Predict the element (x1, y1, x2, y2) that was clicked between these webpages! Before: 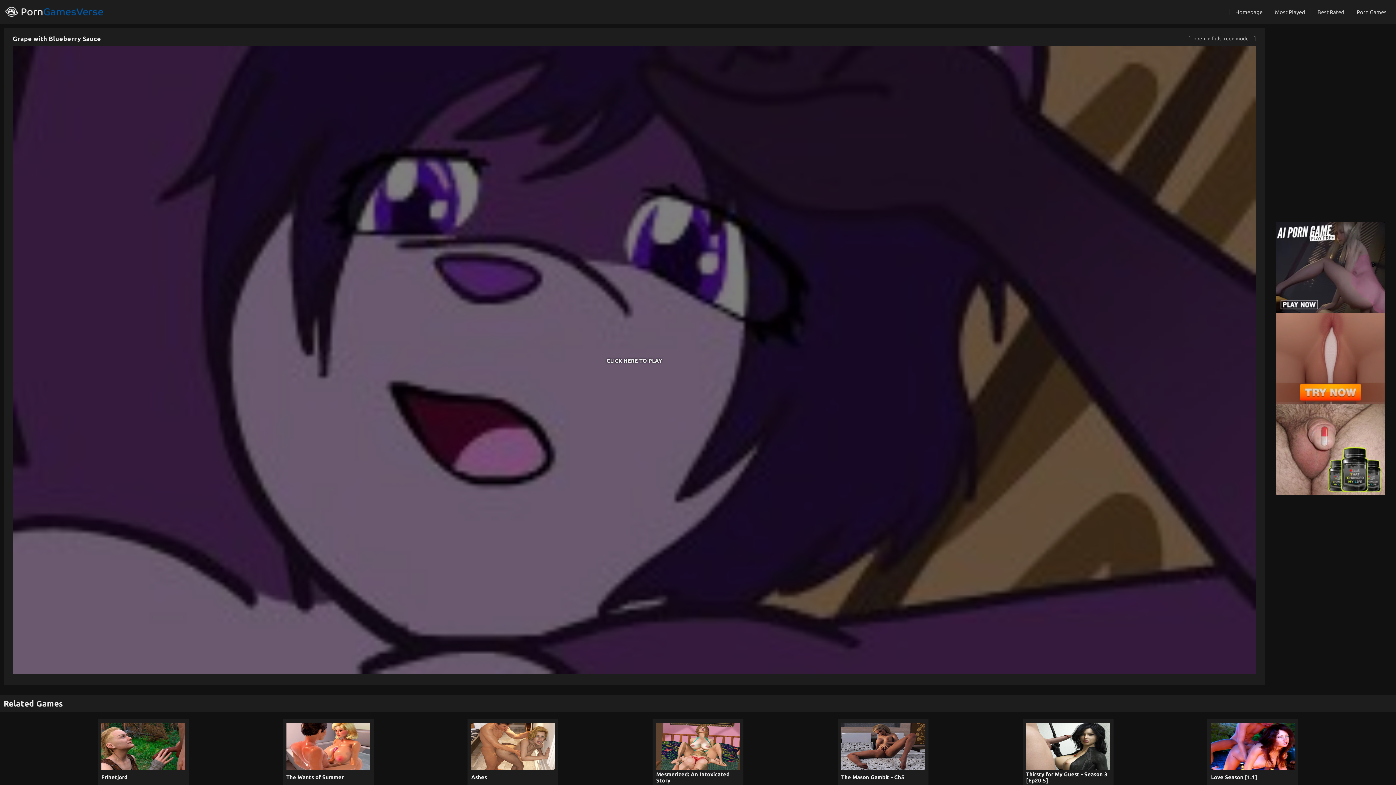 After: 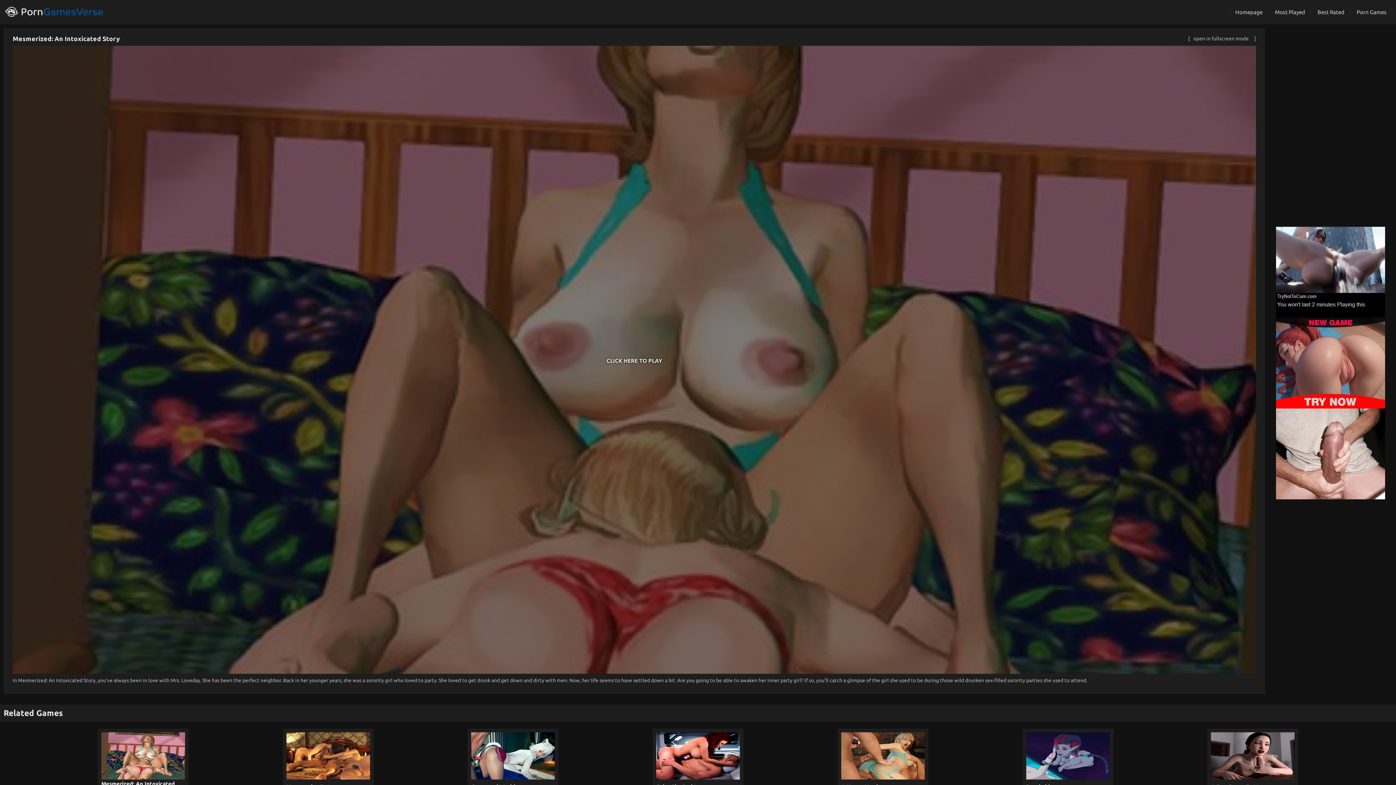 Action: bbox: (656, 771, 740, 783) label: Mesmerized: An Intoxicated Story